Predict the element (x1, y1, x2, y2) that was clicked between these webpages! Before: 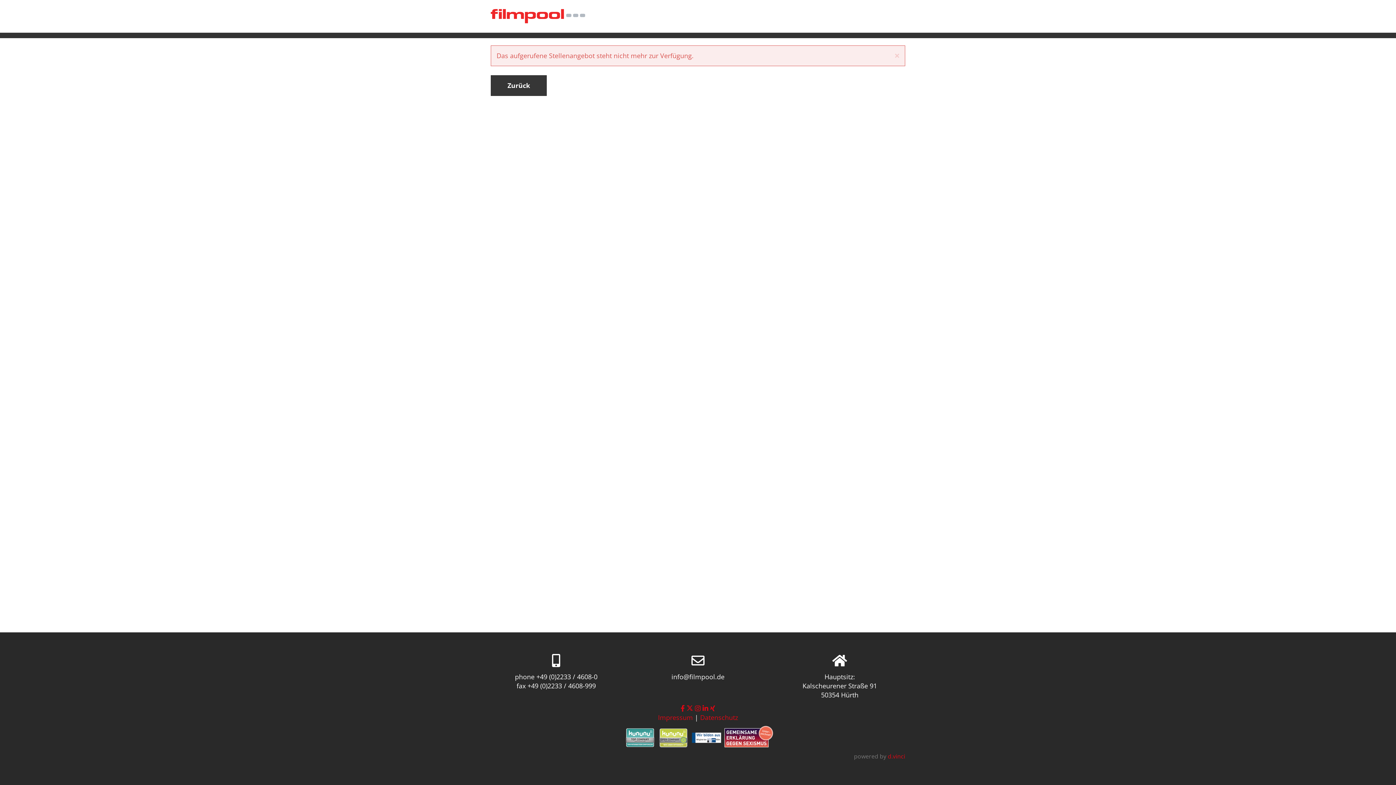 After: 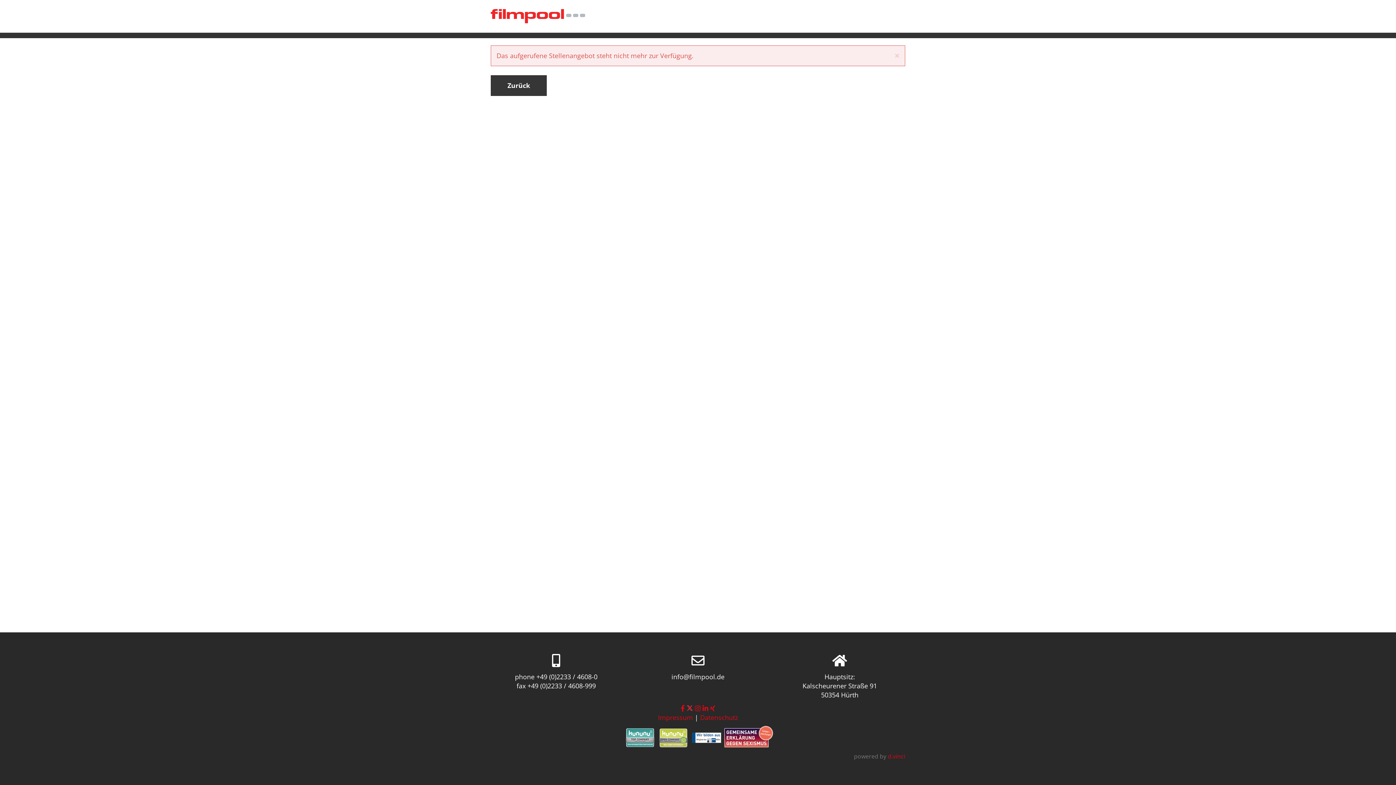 Action: bbox: (686, 704, 693, 713)